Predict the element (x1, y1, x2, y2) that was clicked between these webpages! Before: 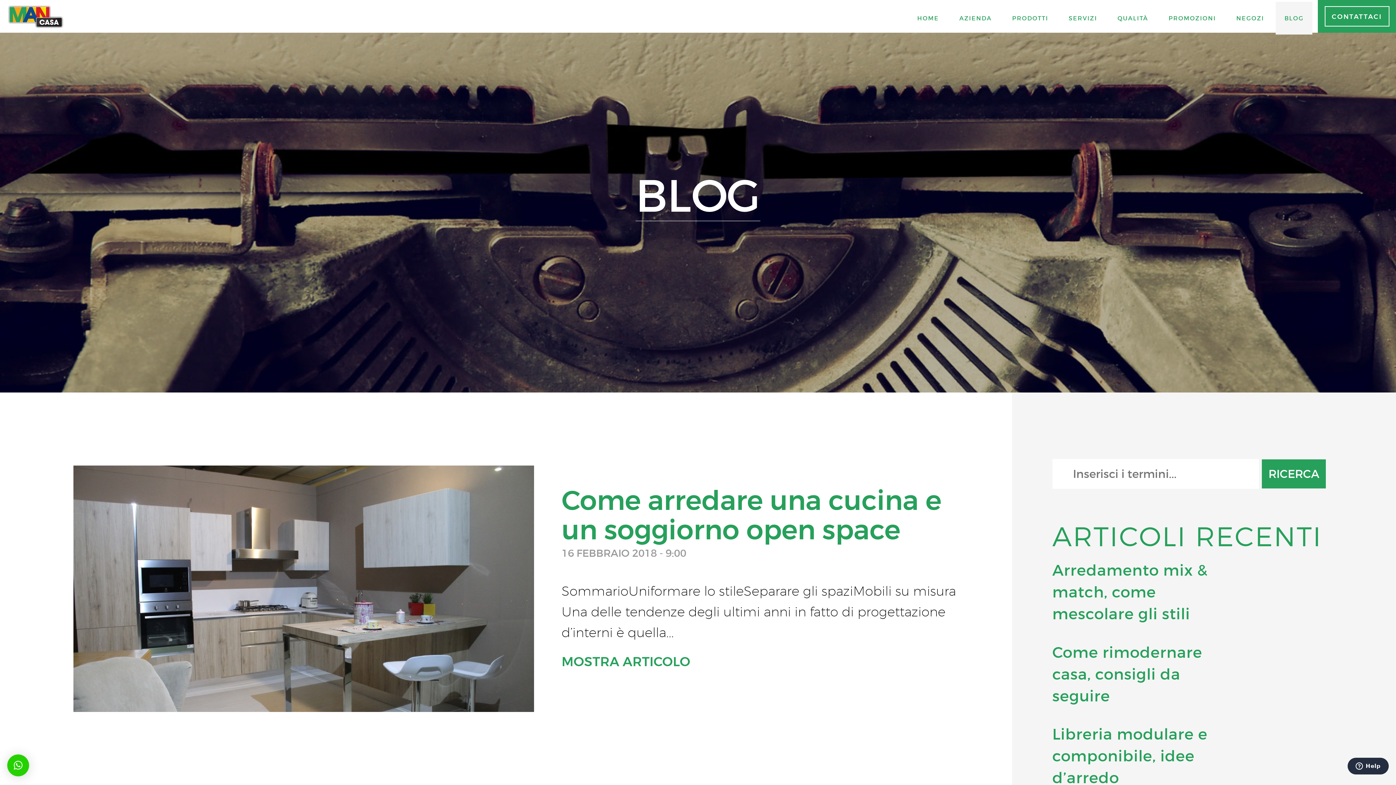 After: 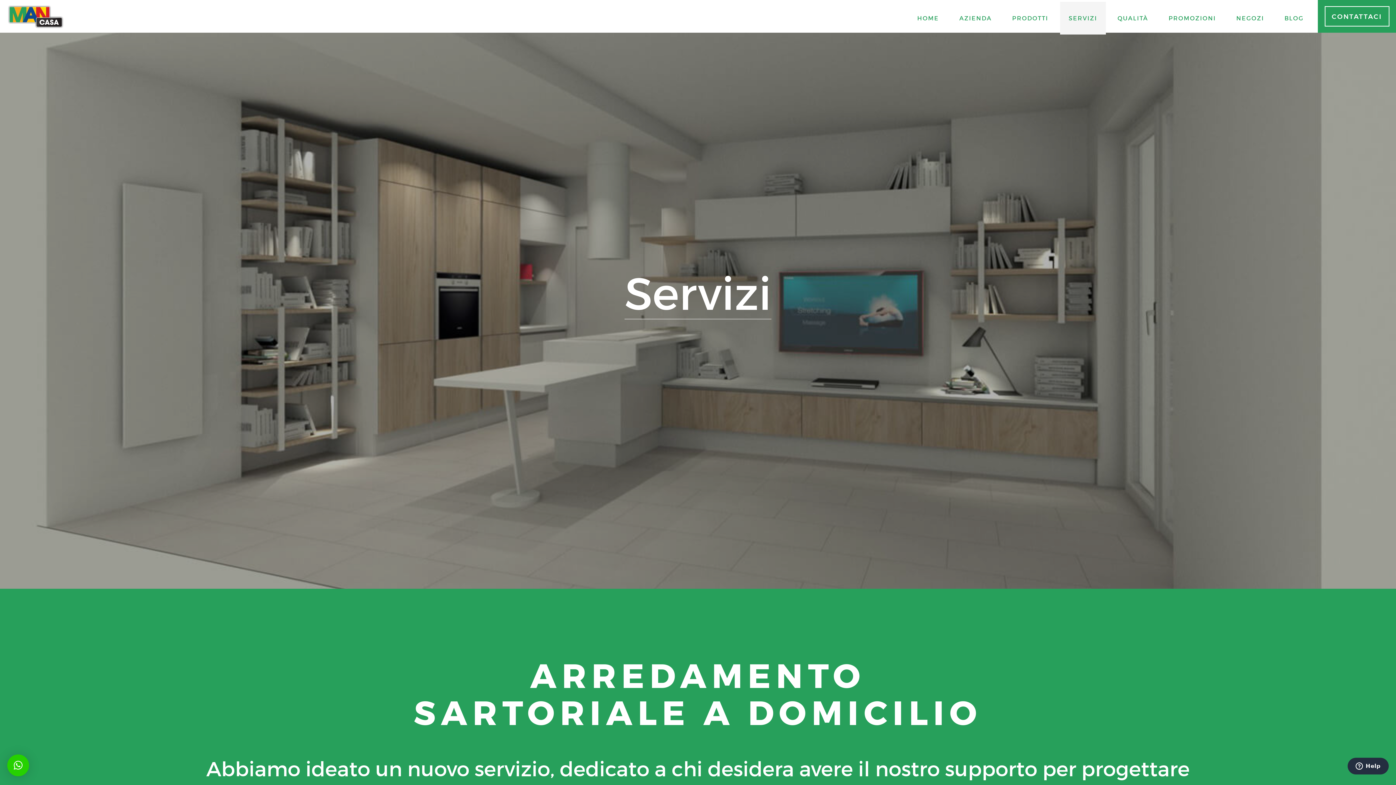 Action: bbox: (1060, 1, 1106, 34) label: SERVIZI